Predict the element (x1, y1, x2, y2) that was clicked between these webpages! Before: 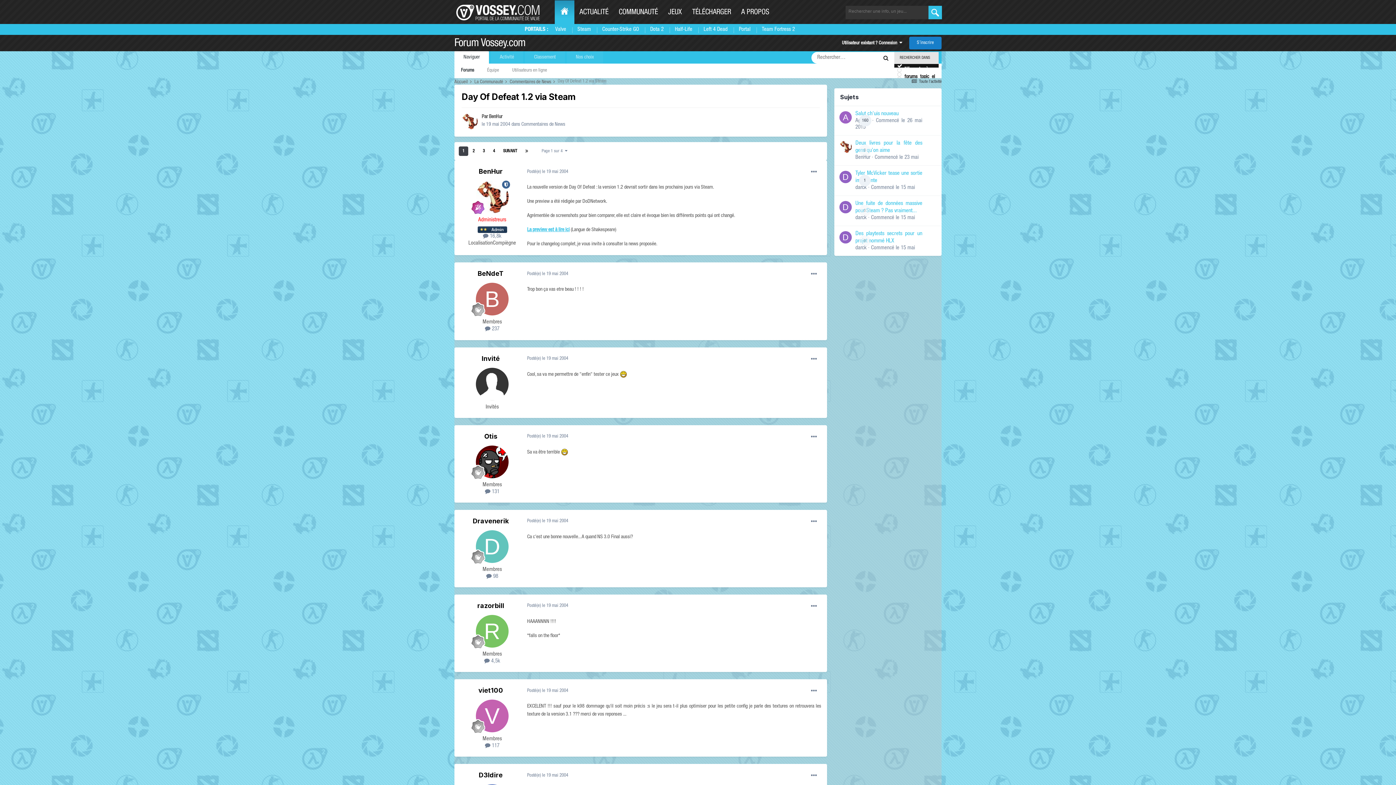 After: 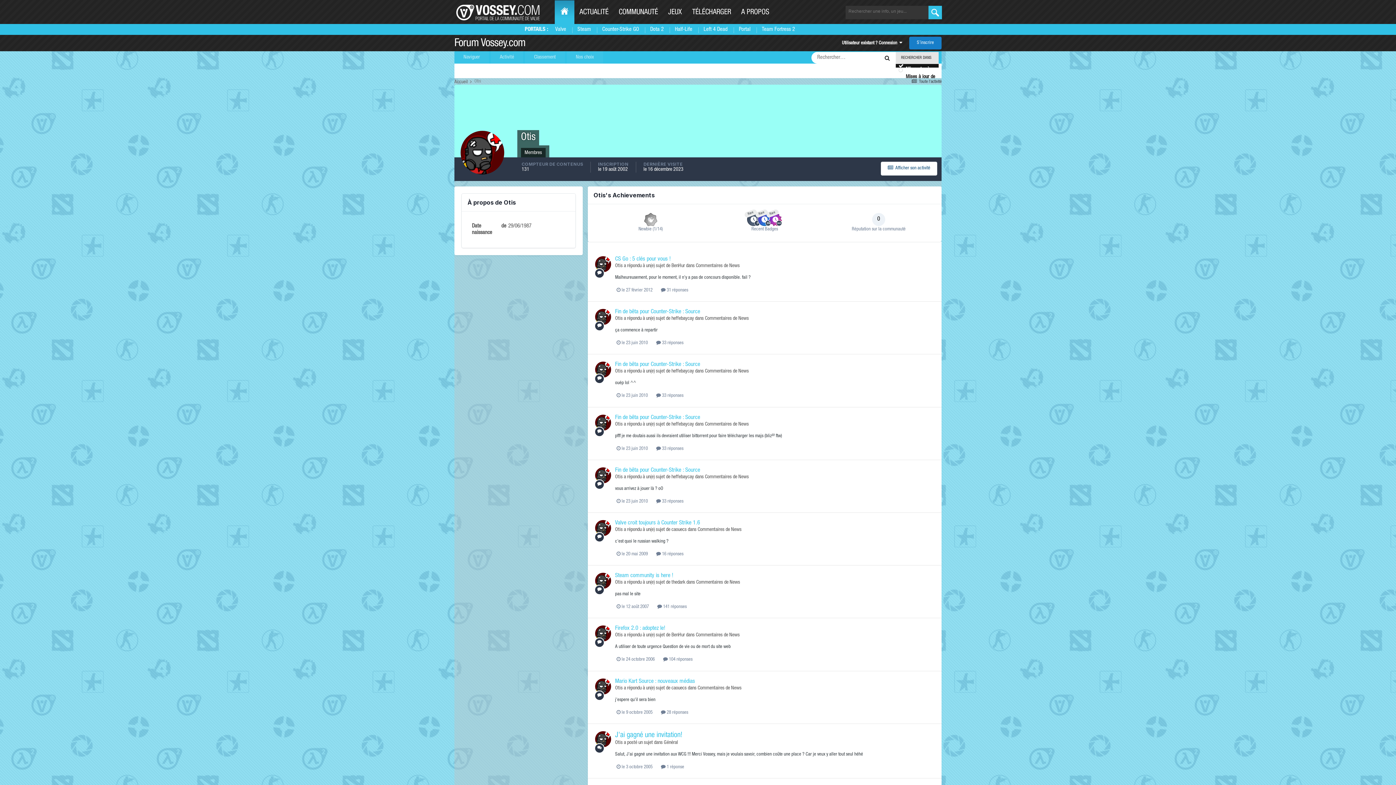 Action: bbox: (484, 432, 497, 440) label: Otis